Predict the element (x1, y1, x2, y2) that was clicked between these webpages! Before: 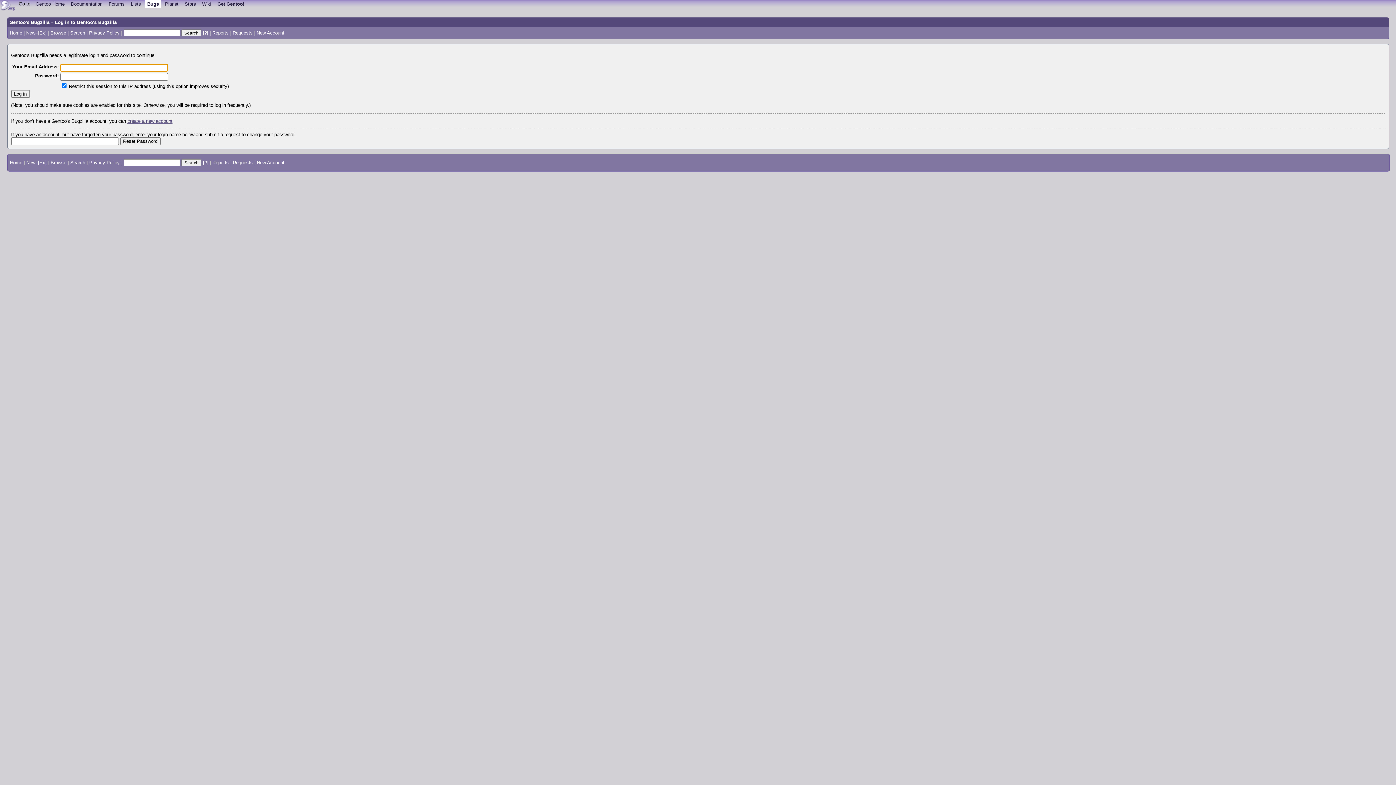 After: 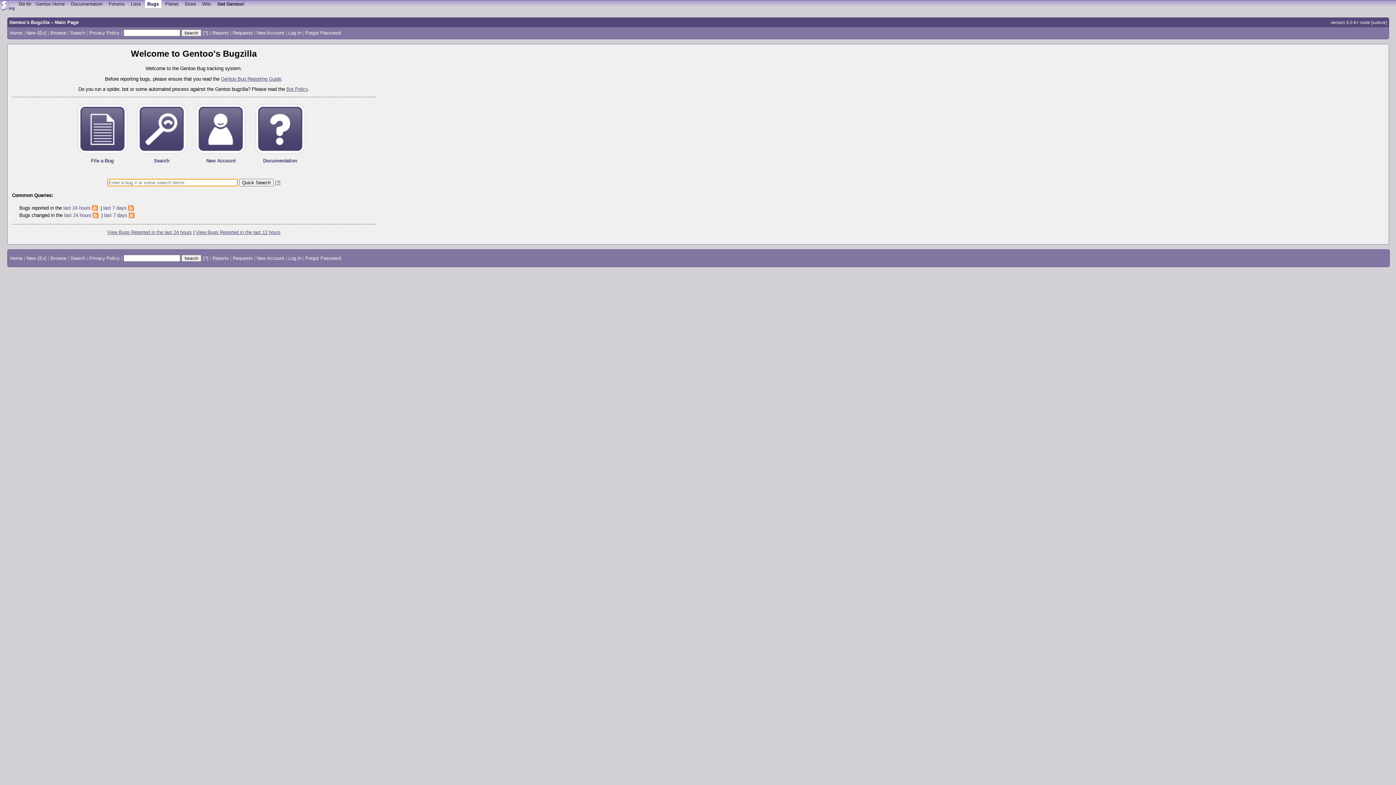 Action: label: Bugs bbox: (144, 0, 161, 7)